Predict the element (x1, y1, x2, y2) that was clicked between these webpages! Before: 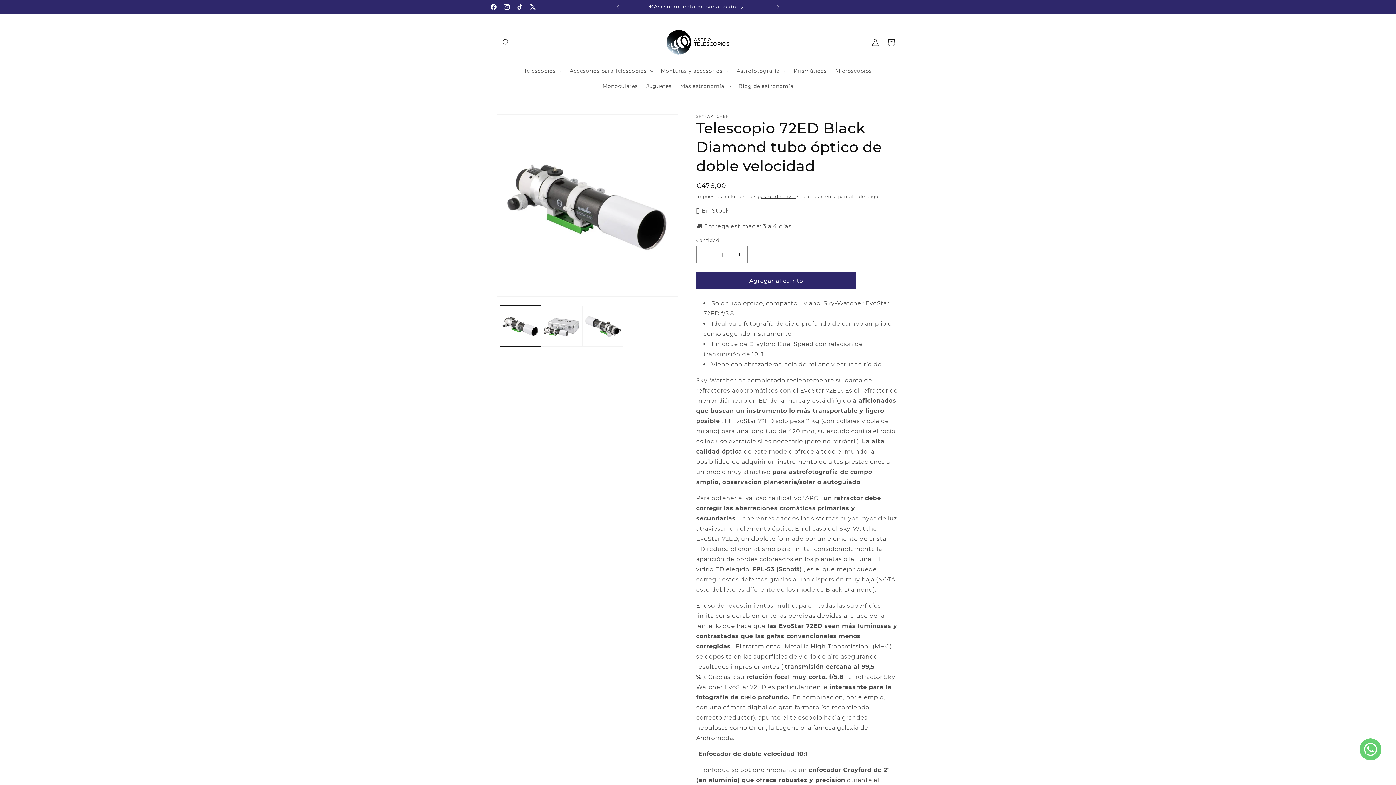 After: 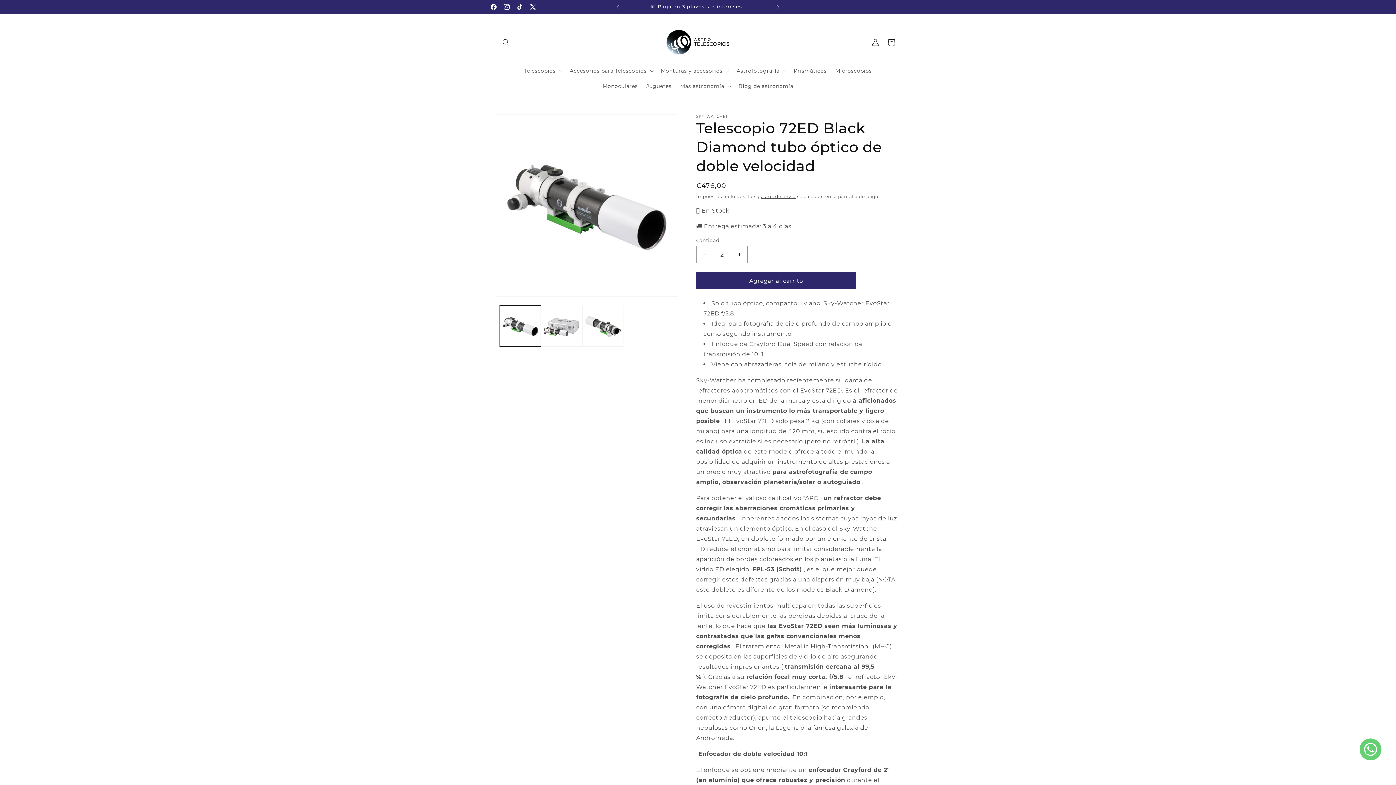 Action: label: Aumentar cantidad para Telescopio 72ED Black Diamond tubo óptico de doble velocidad bbox: (731, 246, 747, 263)